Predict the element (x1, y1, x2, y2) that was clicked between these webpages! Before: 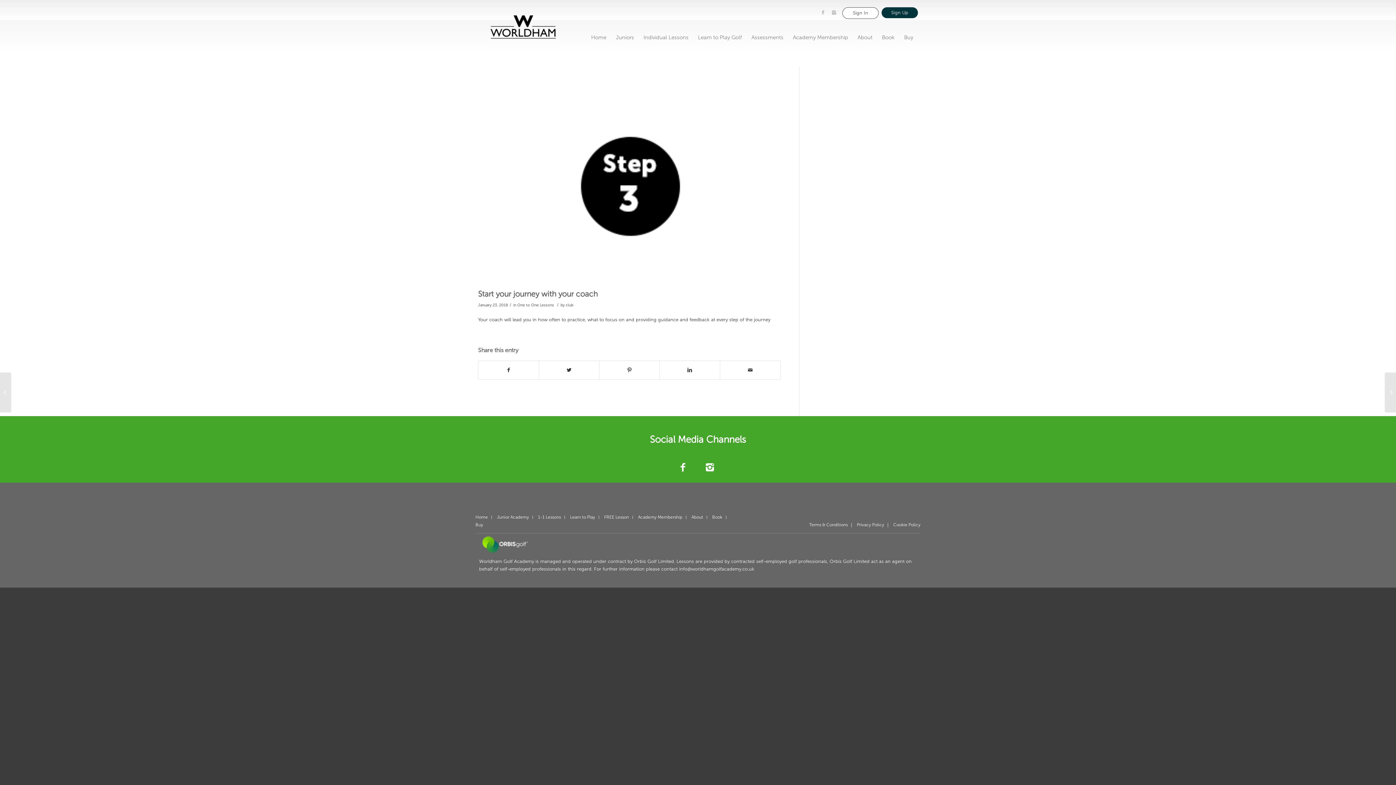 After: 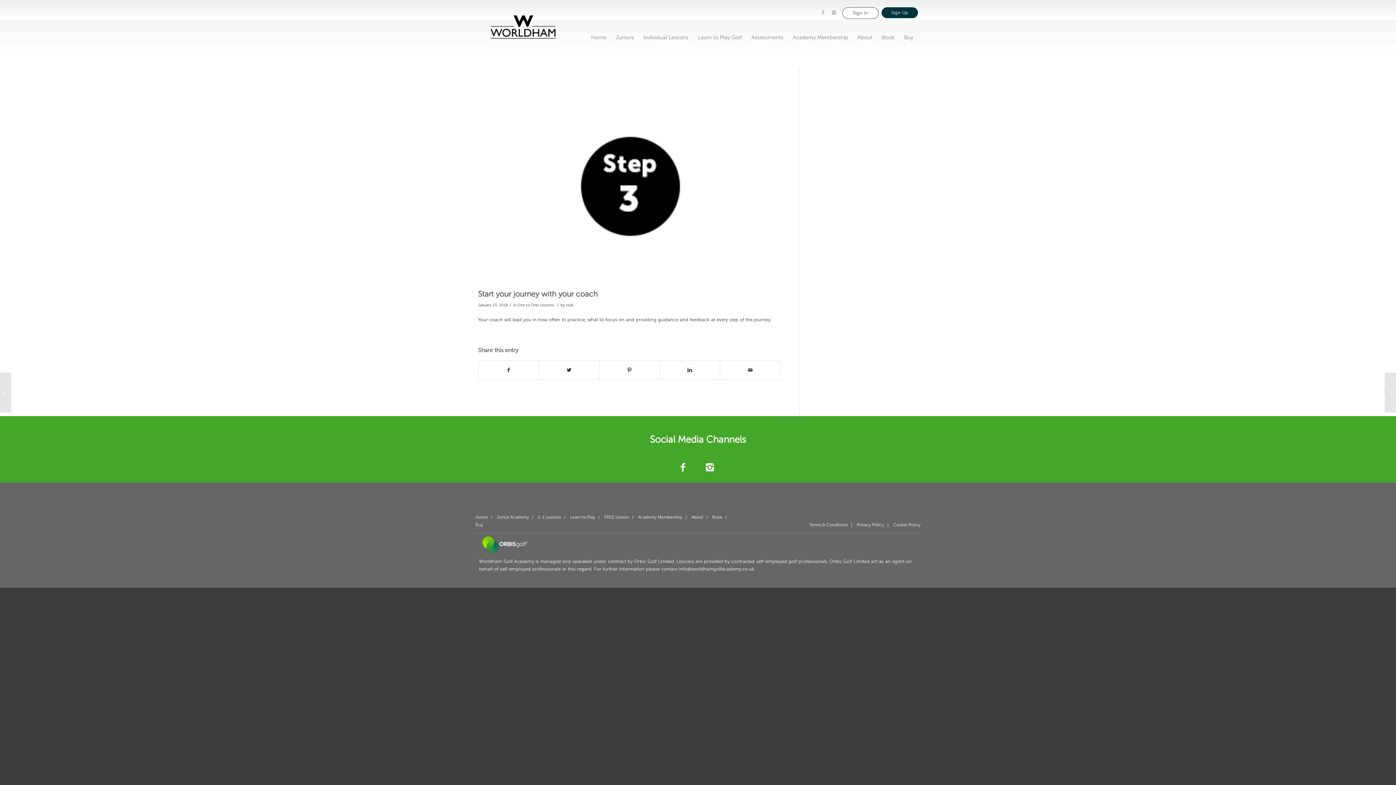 Action: bbox: (478, 289, 597, 298) label: Start your journey with your coach